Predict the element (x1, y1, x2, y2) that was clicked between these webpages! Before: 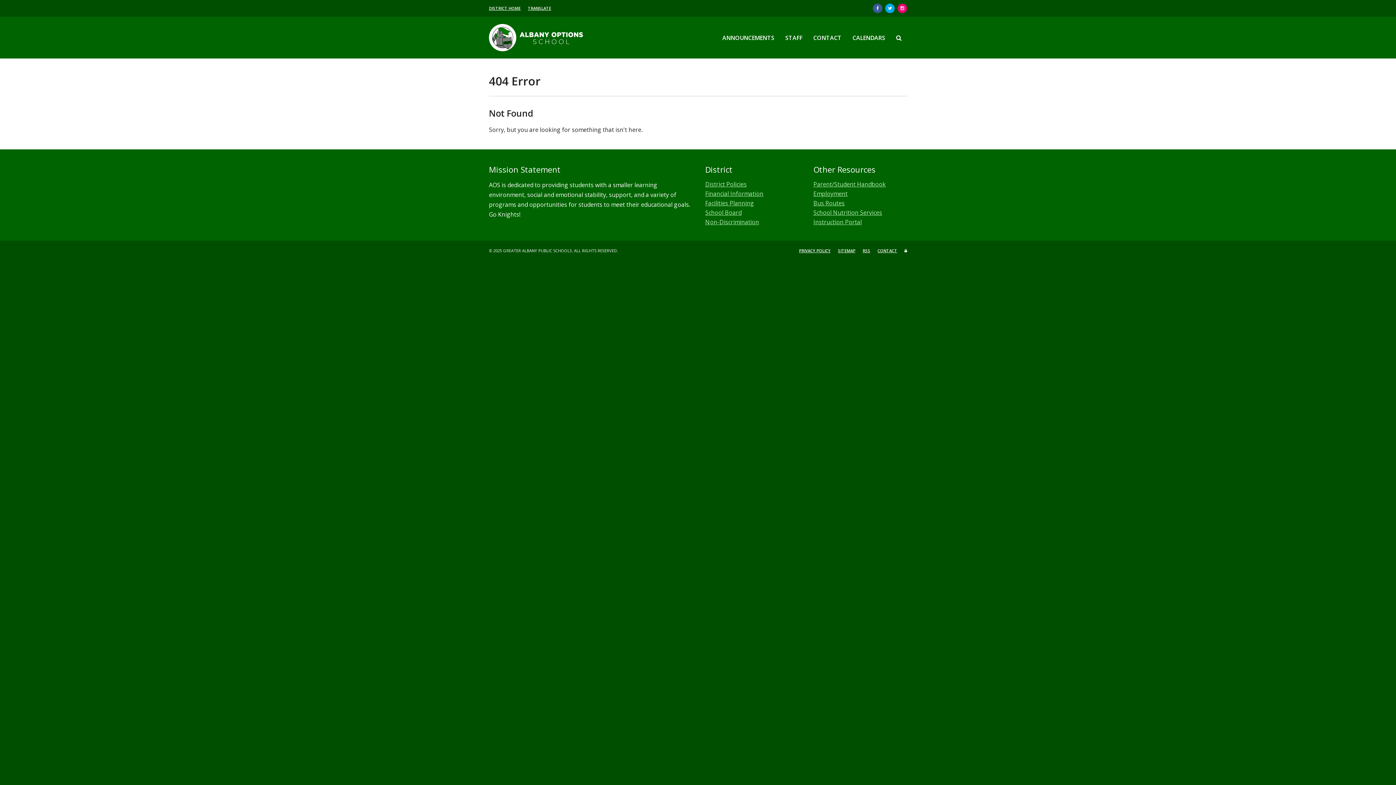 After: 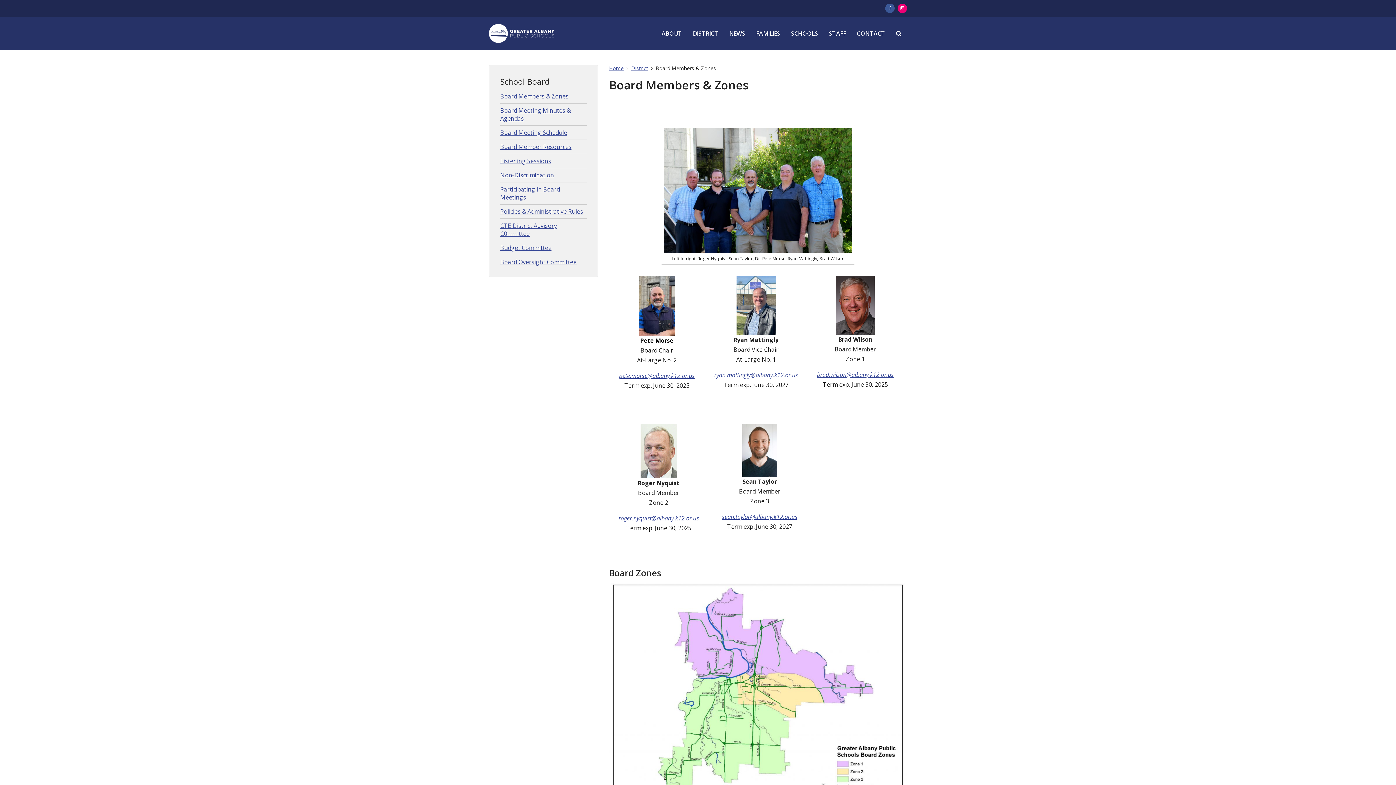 Action: label: School Board bbox: (705, 208, 741, 216)